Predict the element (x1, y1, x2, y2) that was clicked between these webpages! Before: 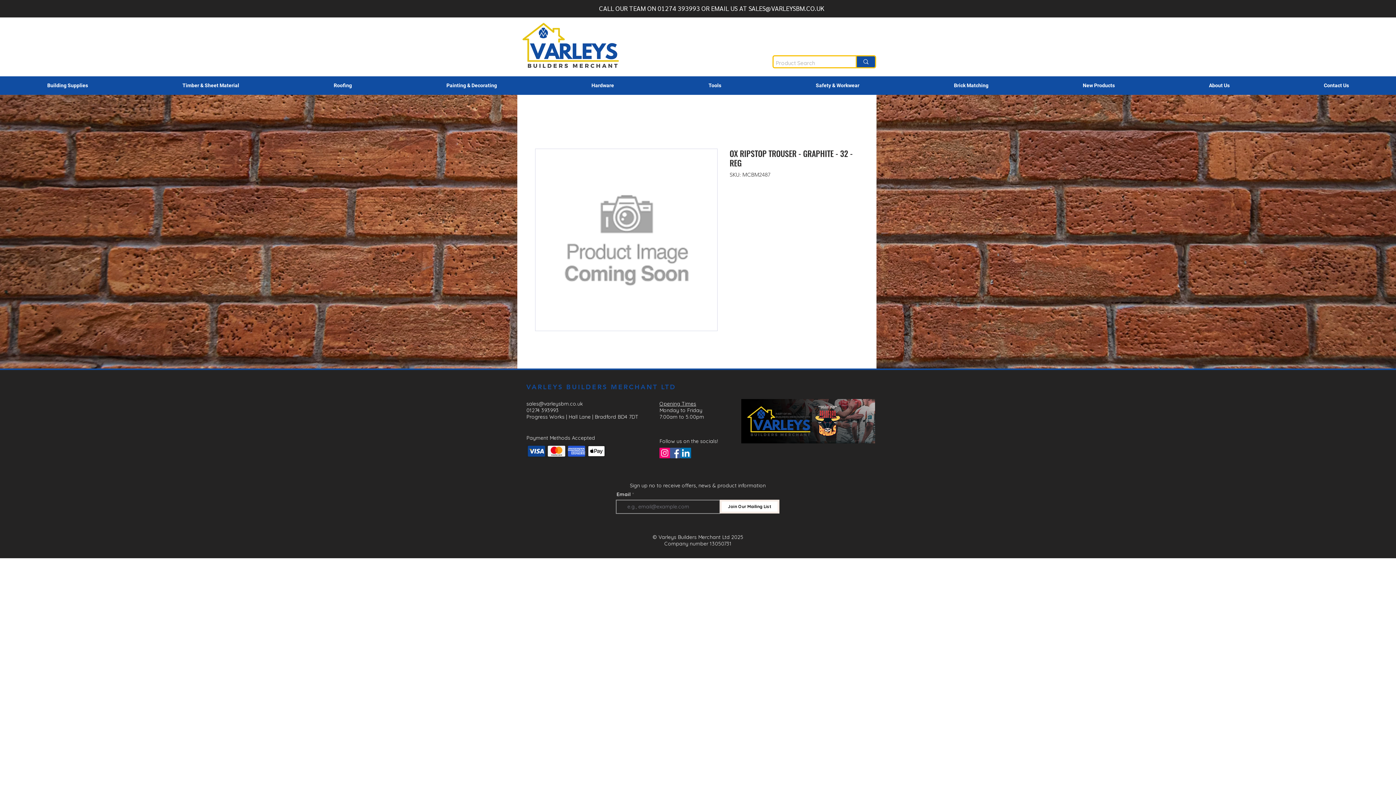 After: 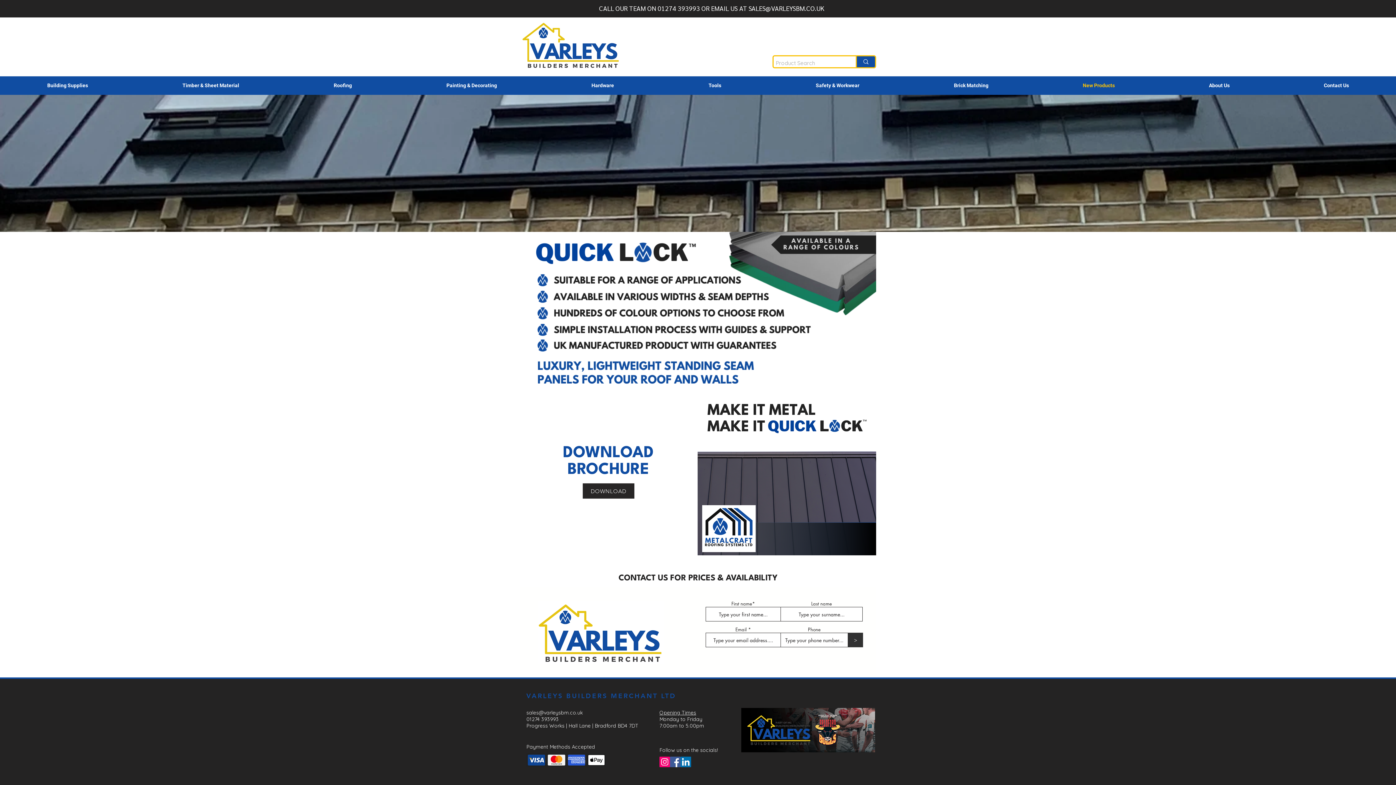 Action: bbox: (1036, 76, 1162, 94) label: New Products